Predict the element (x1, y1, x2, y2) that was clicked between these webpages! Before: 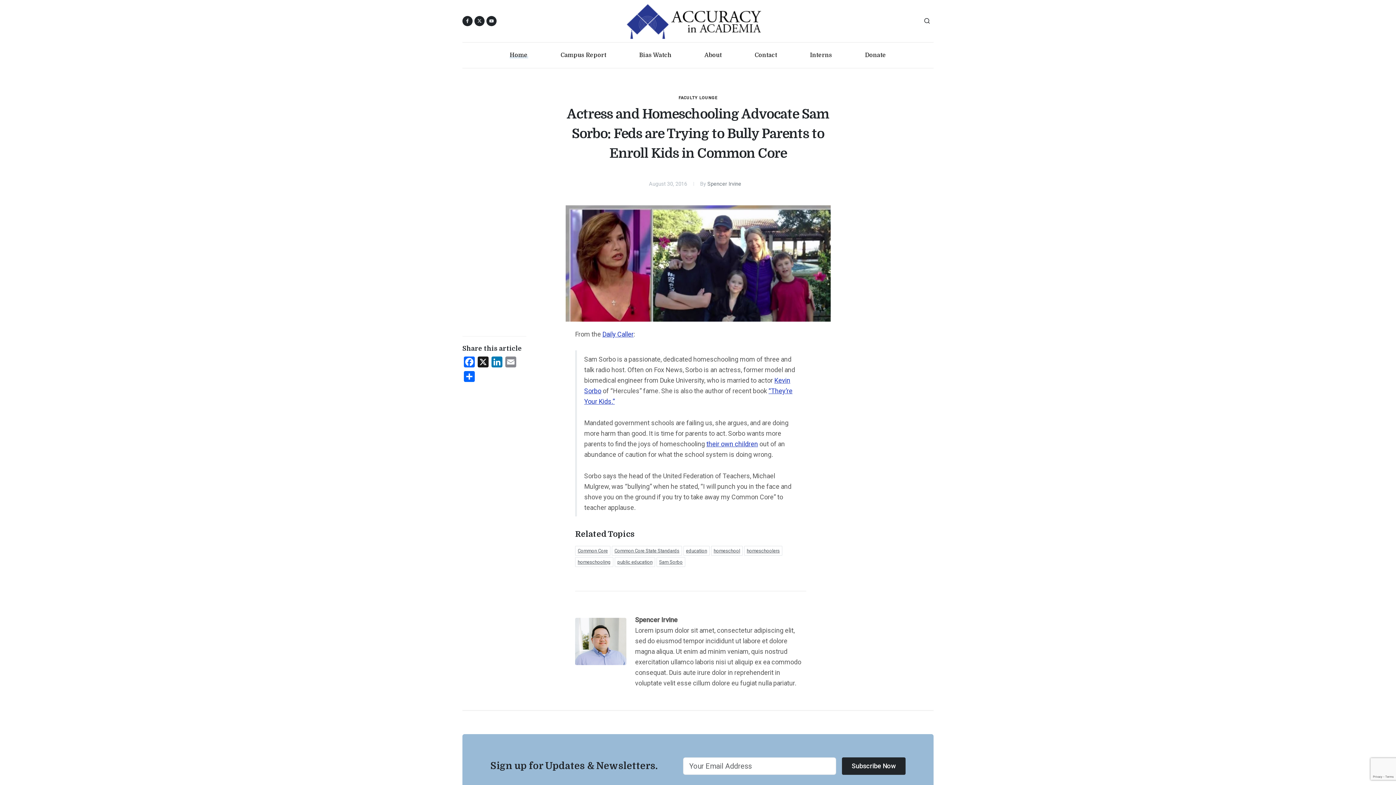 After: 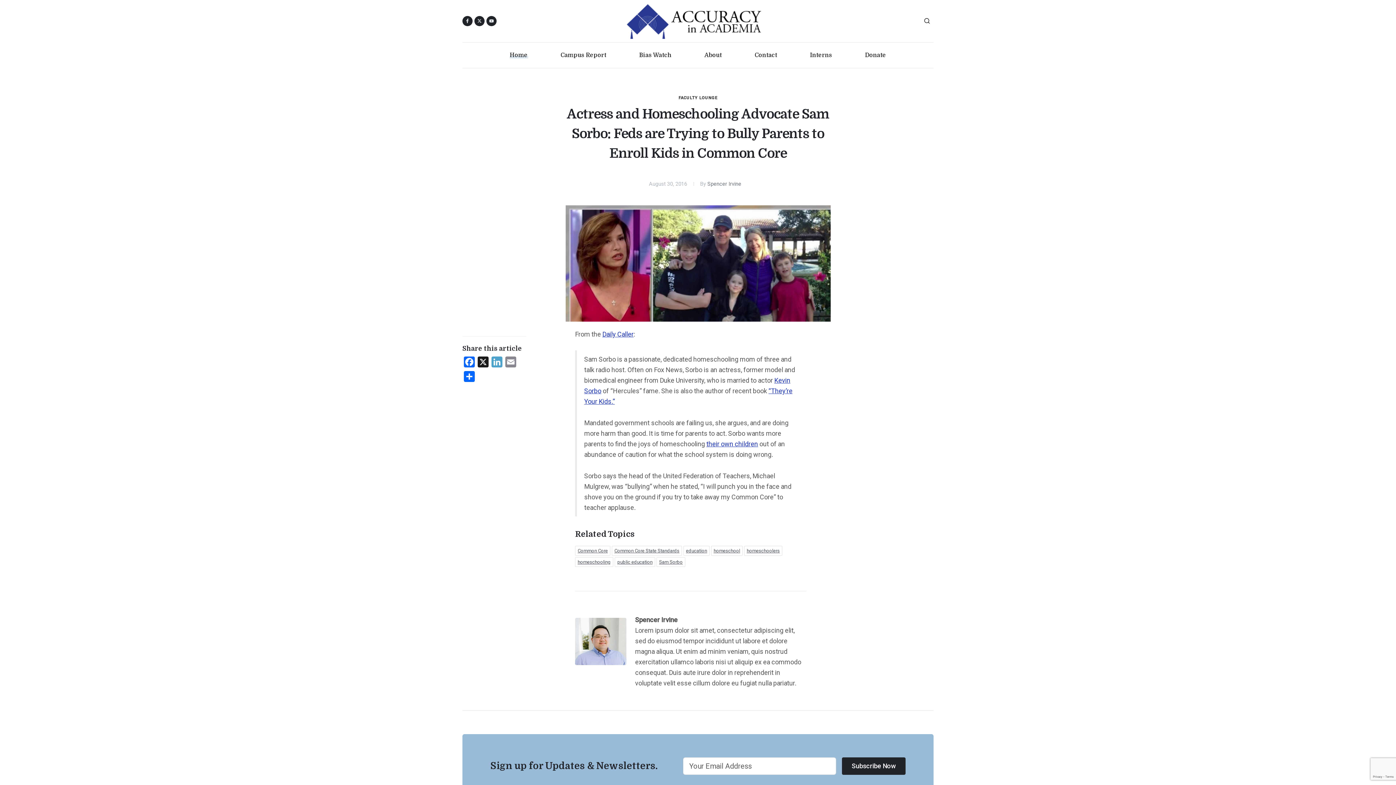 Action: label: LinkedIn bbox: (490, 356, 504, 371)